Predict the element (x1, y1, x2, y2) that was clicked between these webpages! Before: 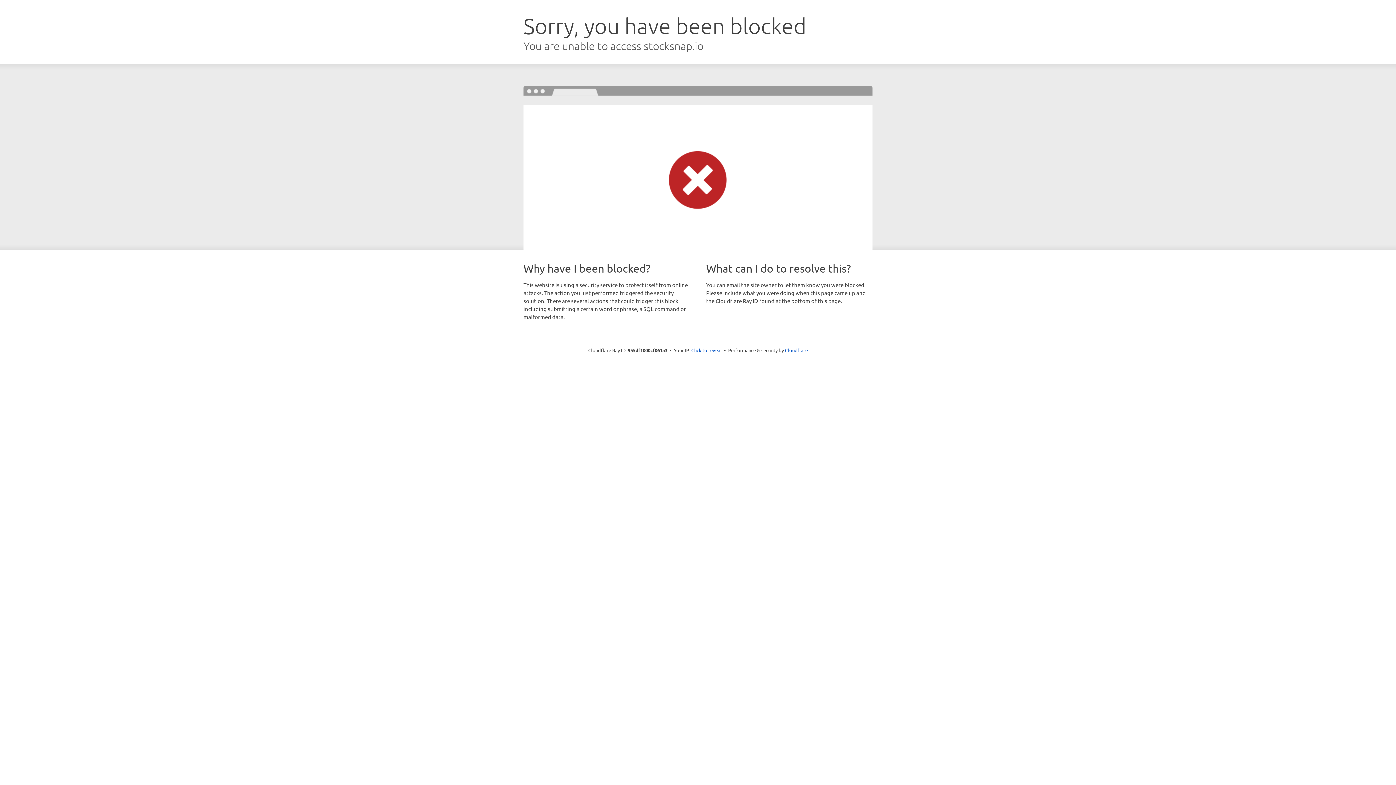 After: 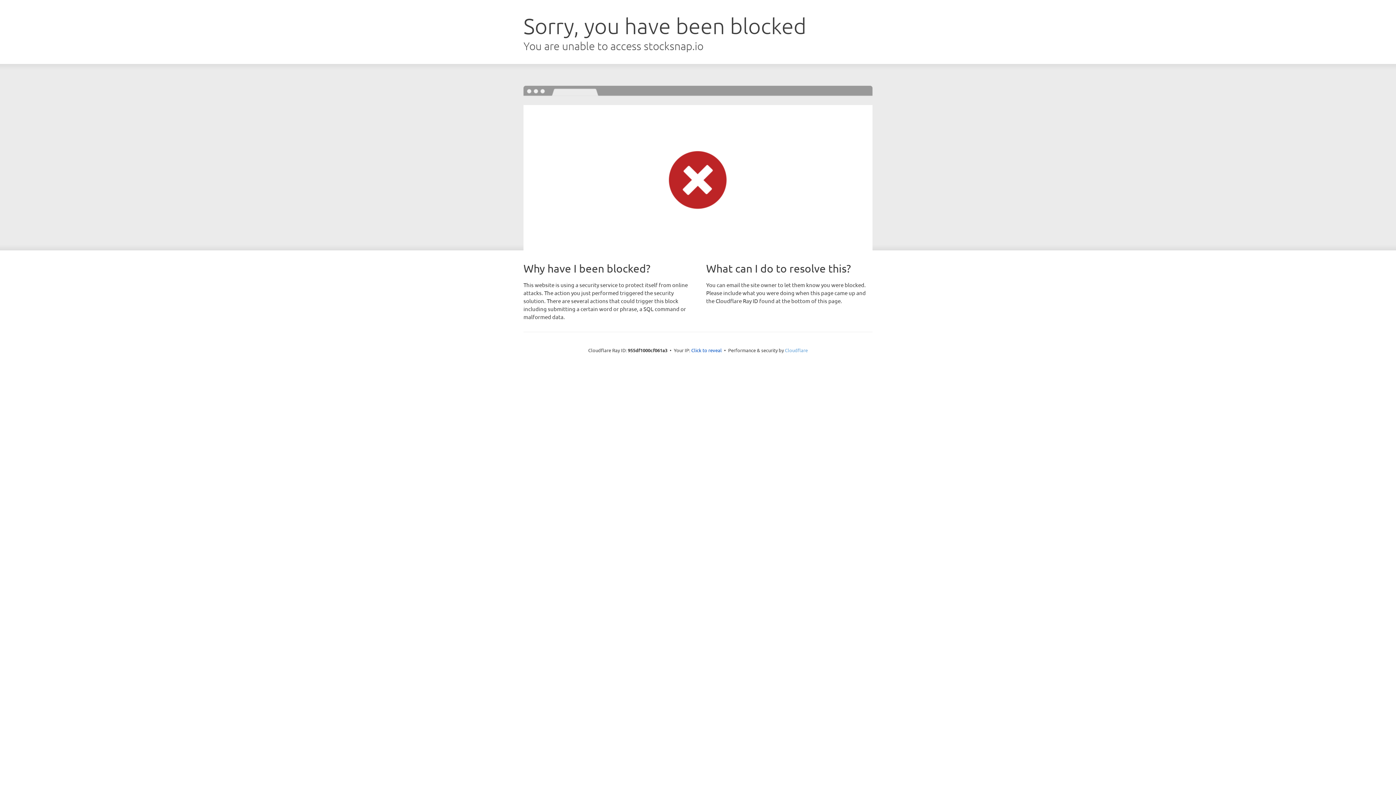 Action: bbox: (785, 347, 808, 353) label: Cloudflare